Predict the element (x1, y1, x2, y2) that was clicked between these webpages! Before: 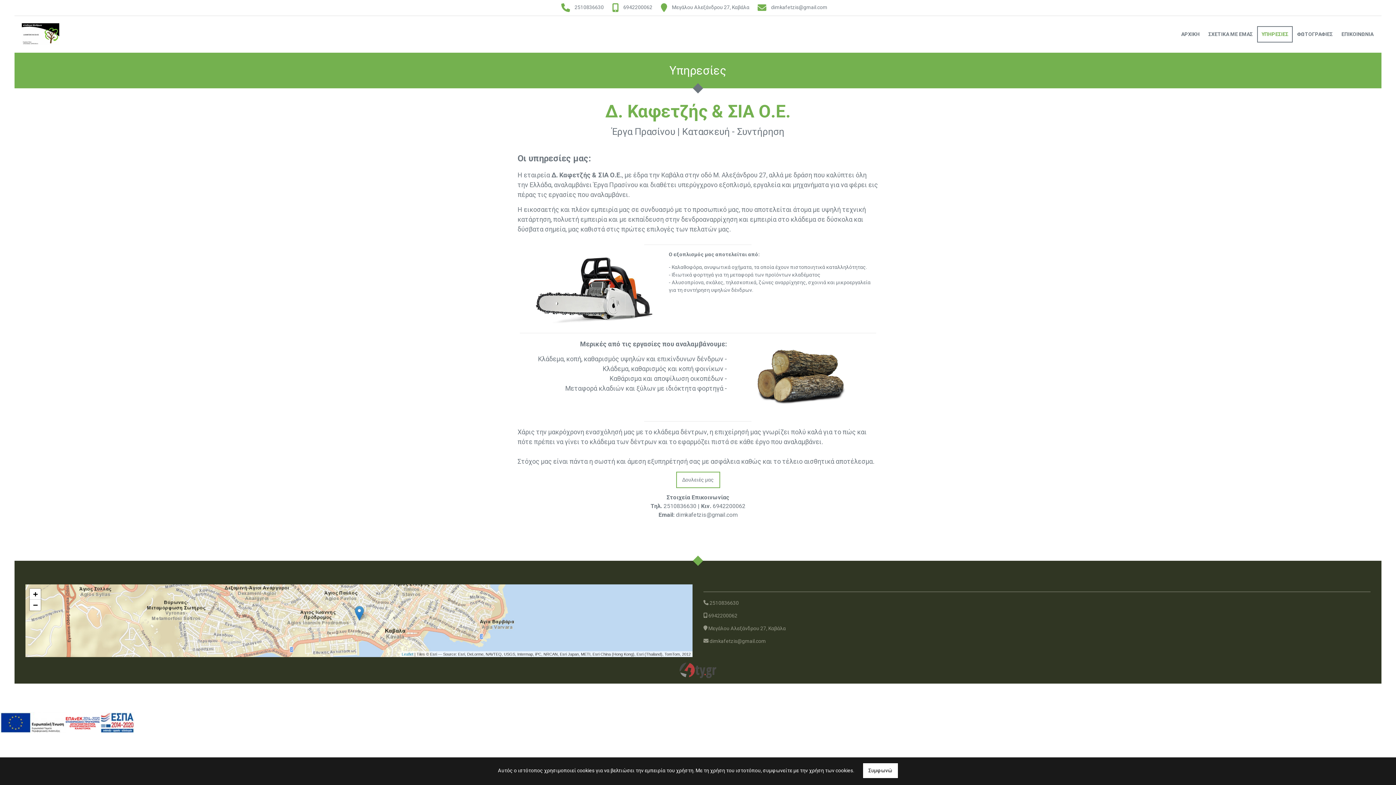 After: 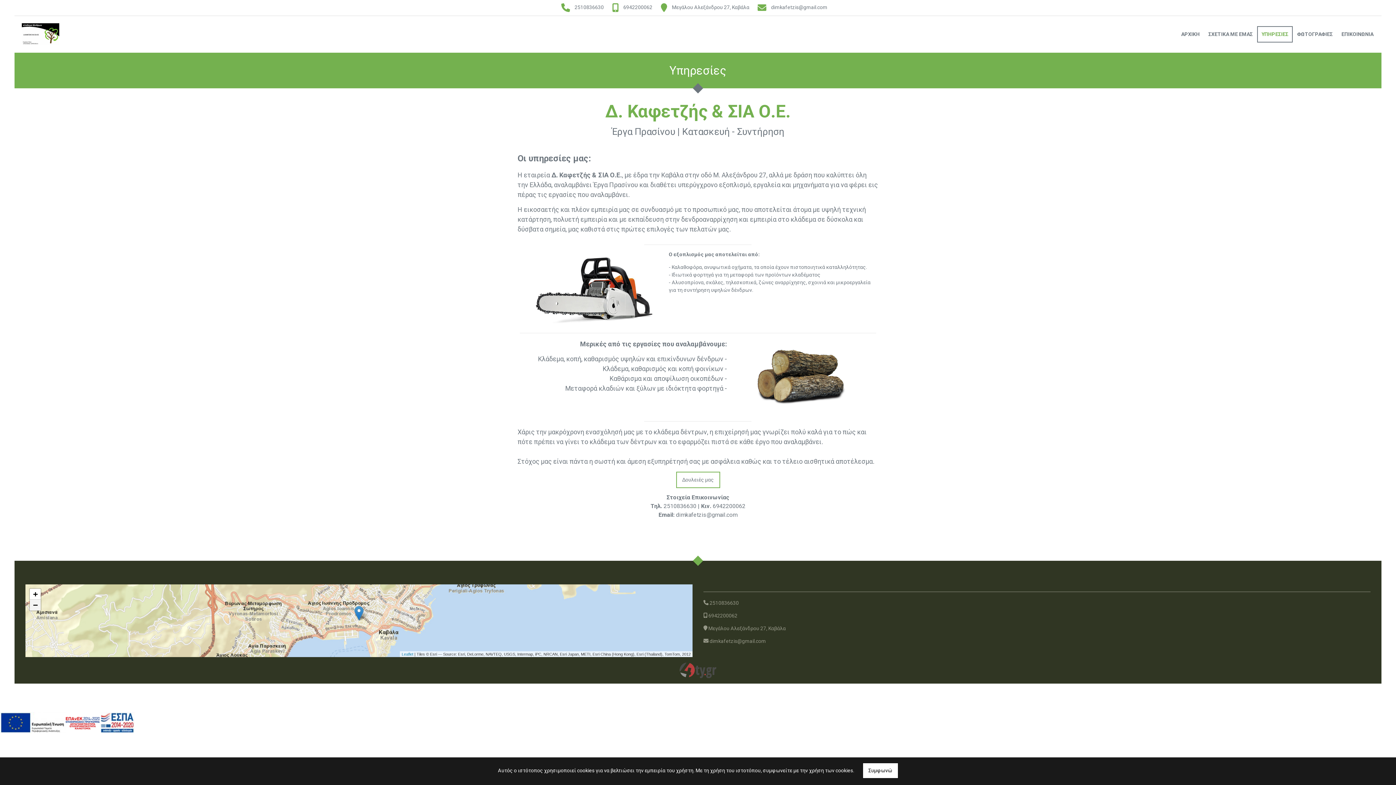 Action: bbox: (29, 599, 40, 610) label: Zoom out